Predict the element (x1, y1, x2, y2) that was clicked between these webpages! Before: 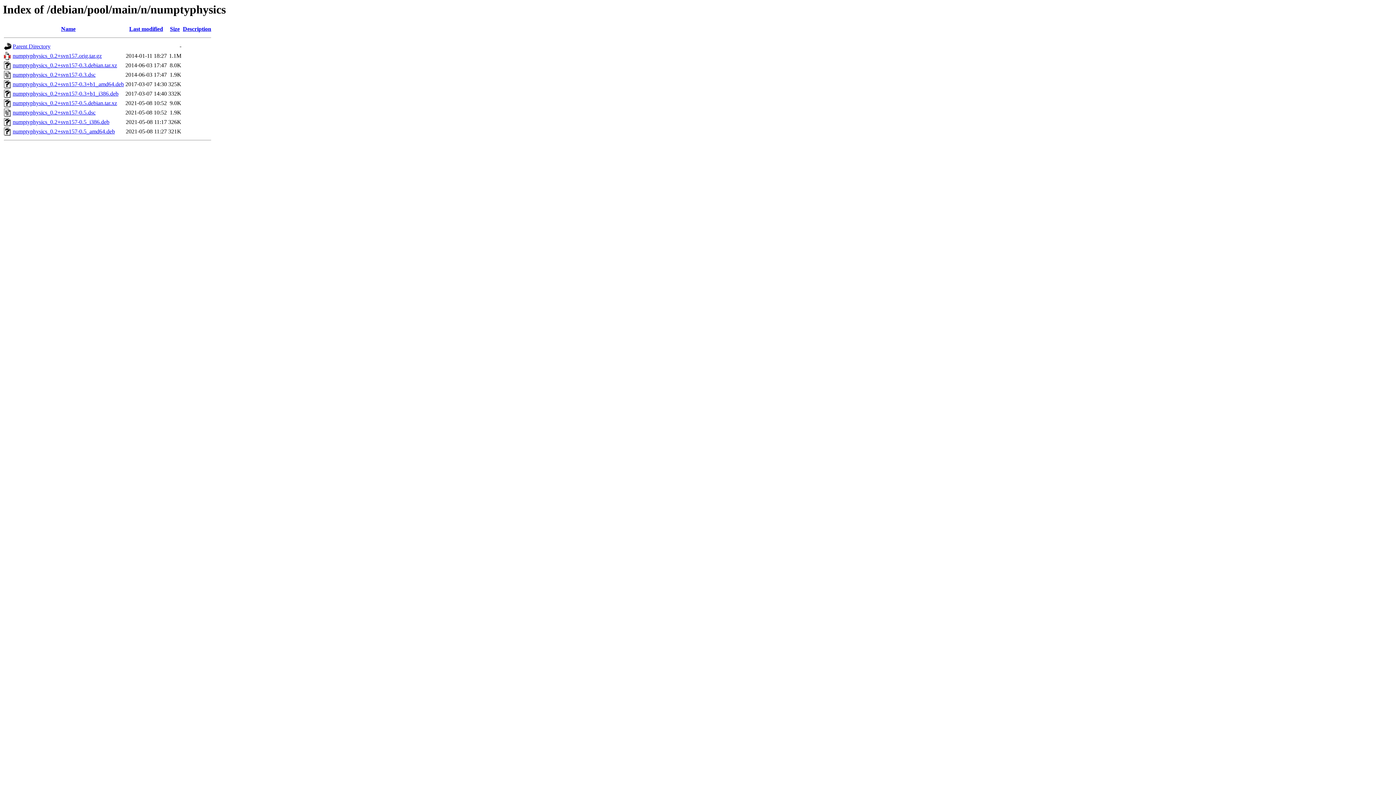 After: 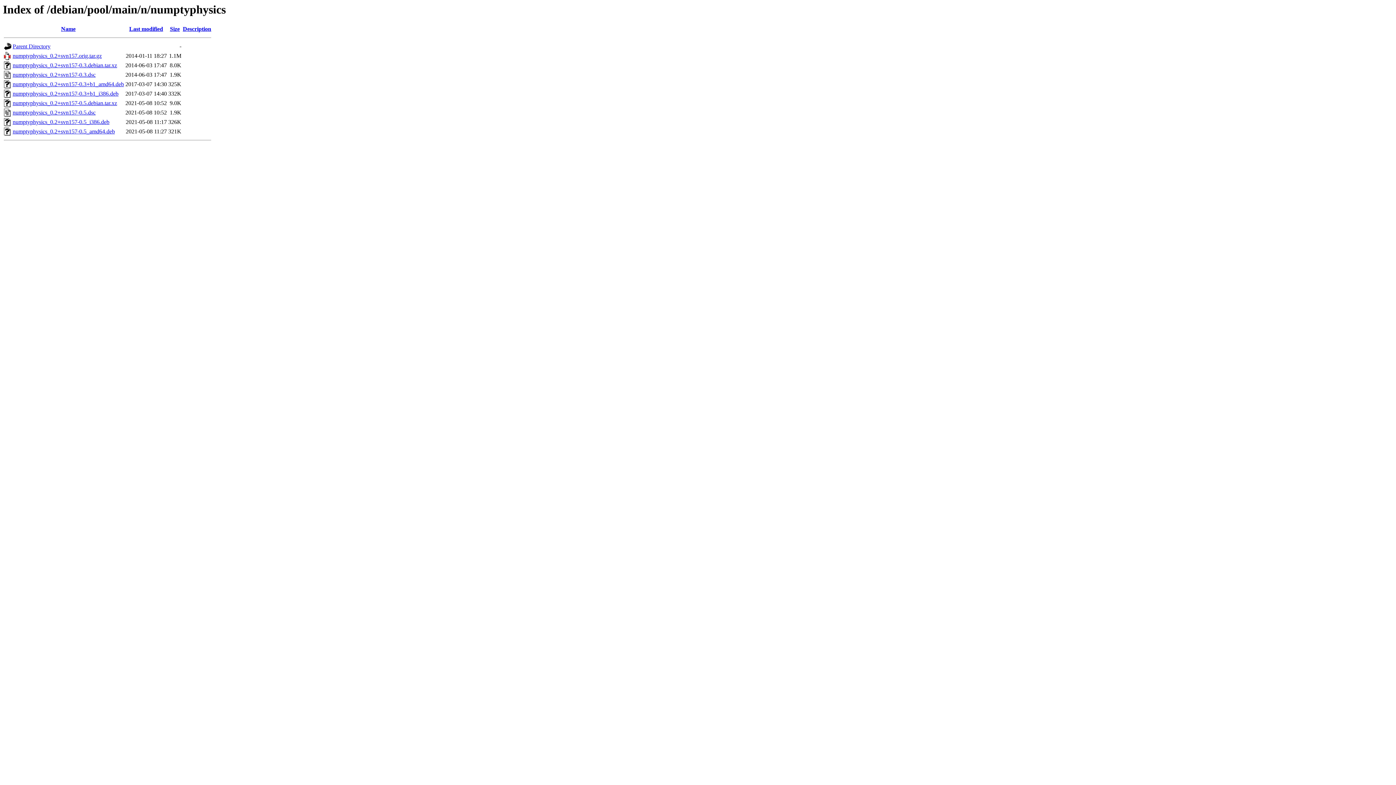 Action: label: numptyphysics_0.2+svn157-0.3+b1_i386.deb bbox: (12, 90, 118, 96)